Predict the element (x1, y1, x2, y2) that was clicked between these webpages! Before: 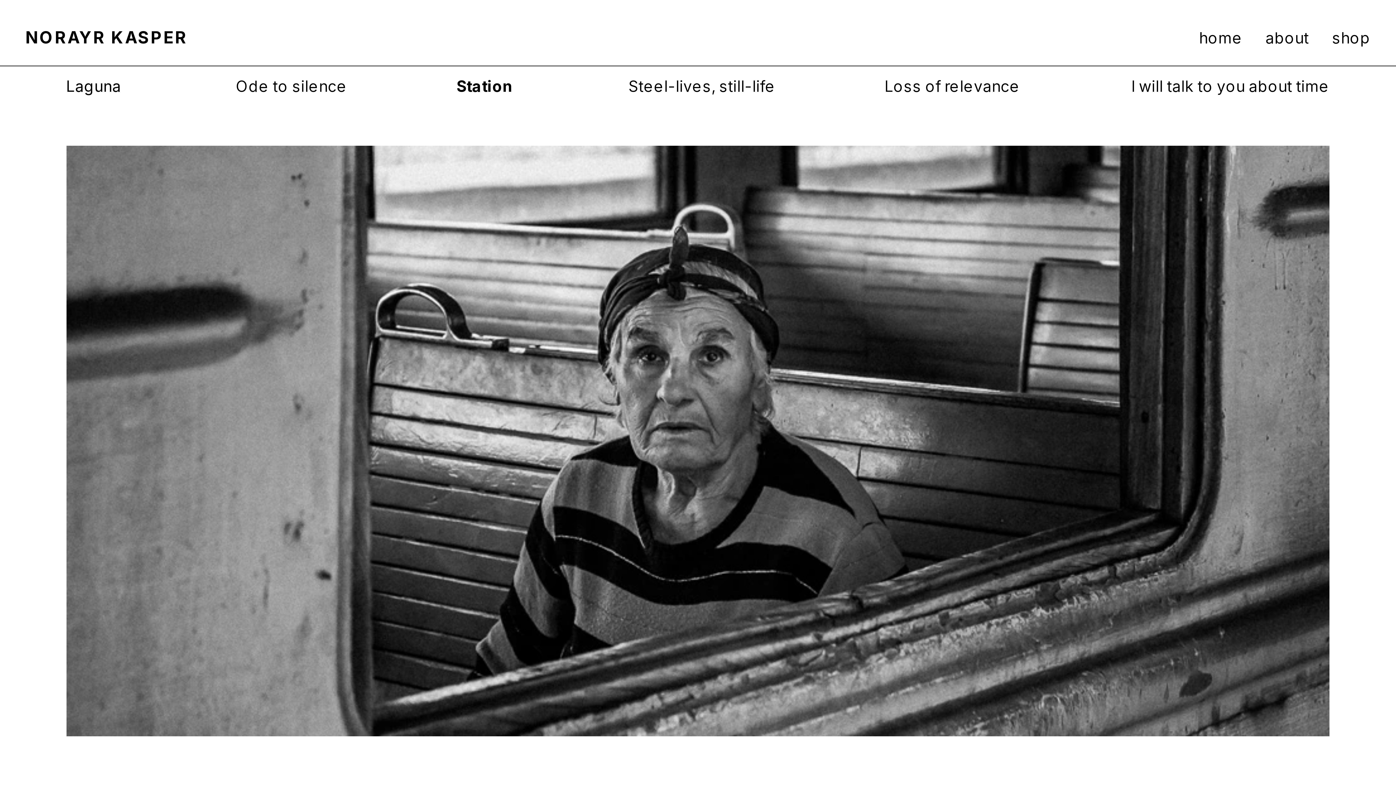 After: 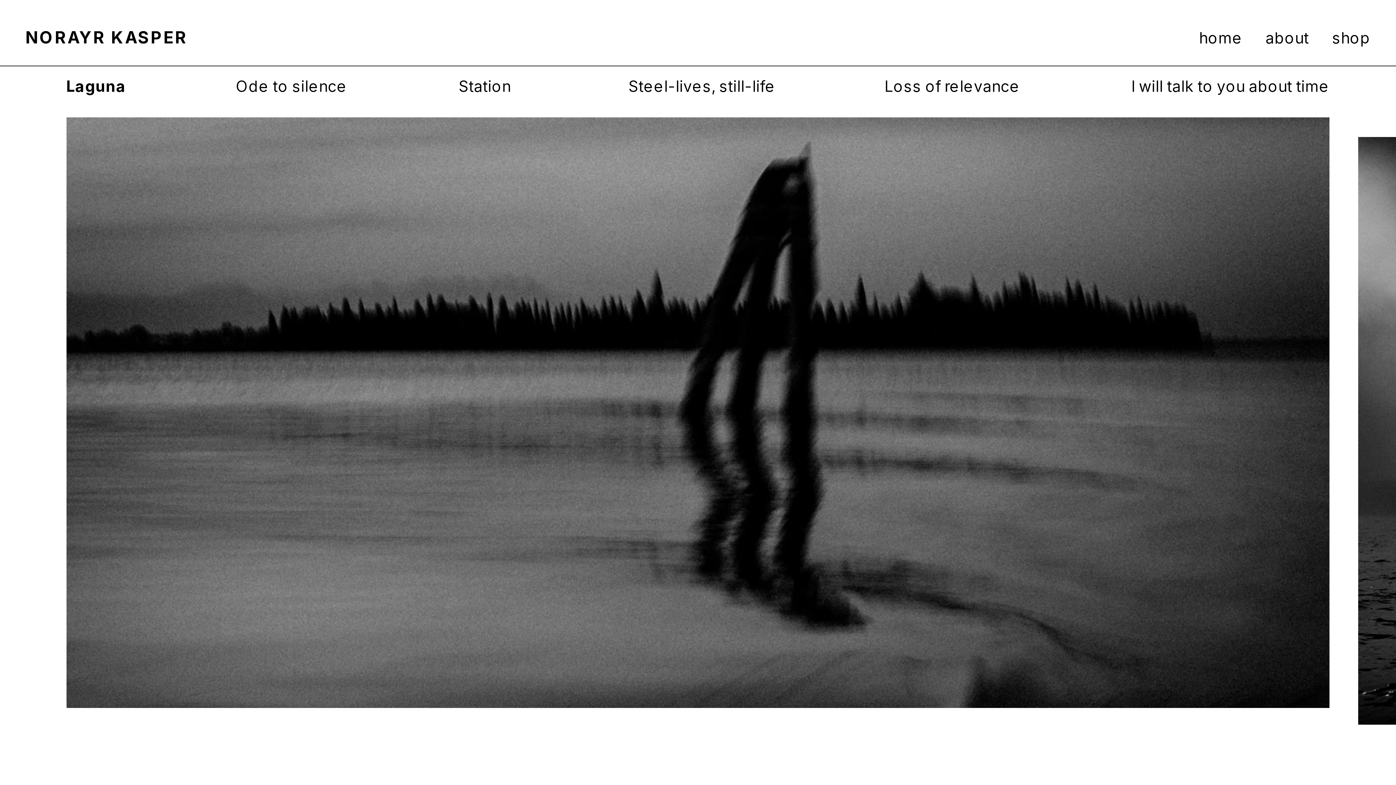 Action: label: Laguna bbox: (66, 76, 120, 97)